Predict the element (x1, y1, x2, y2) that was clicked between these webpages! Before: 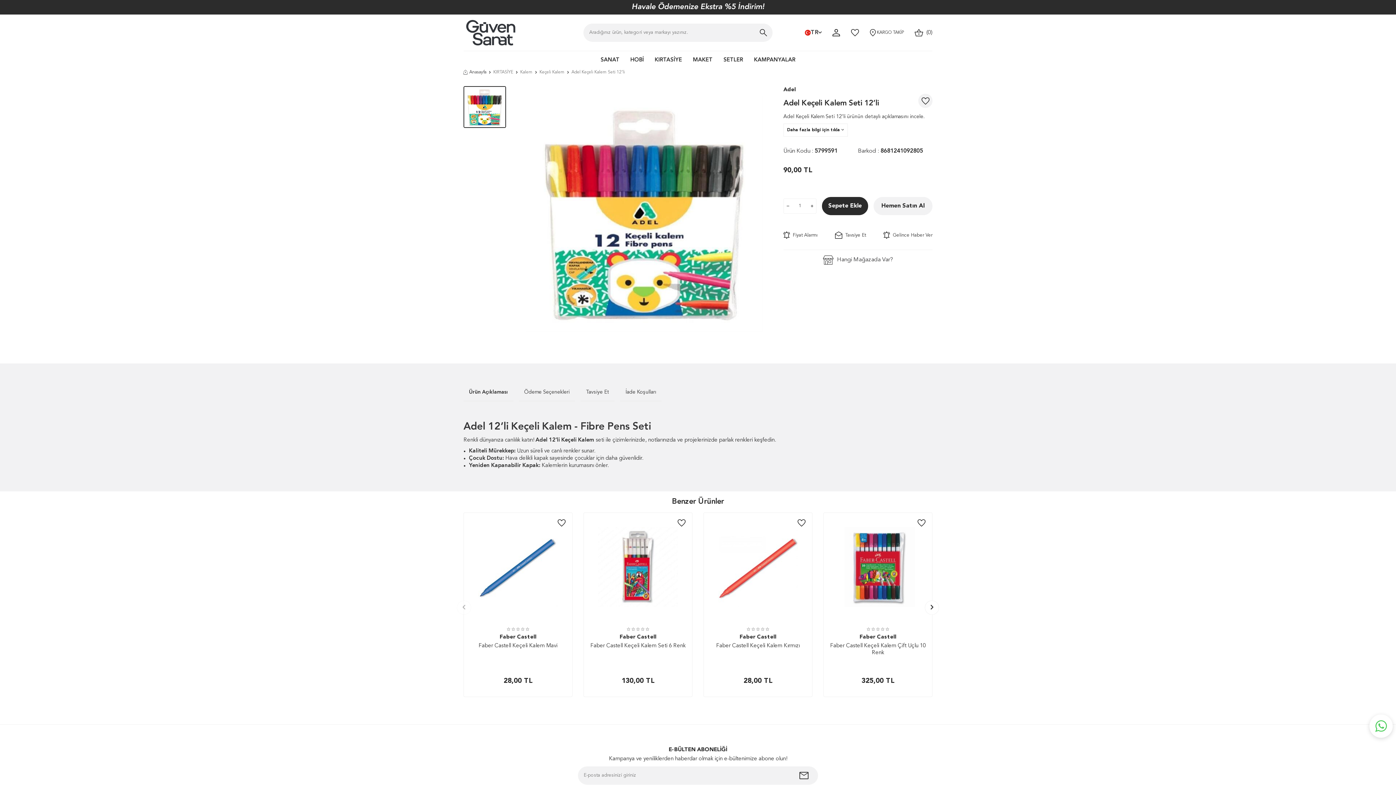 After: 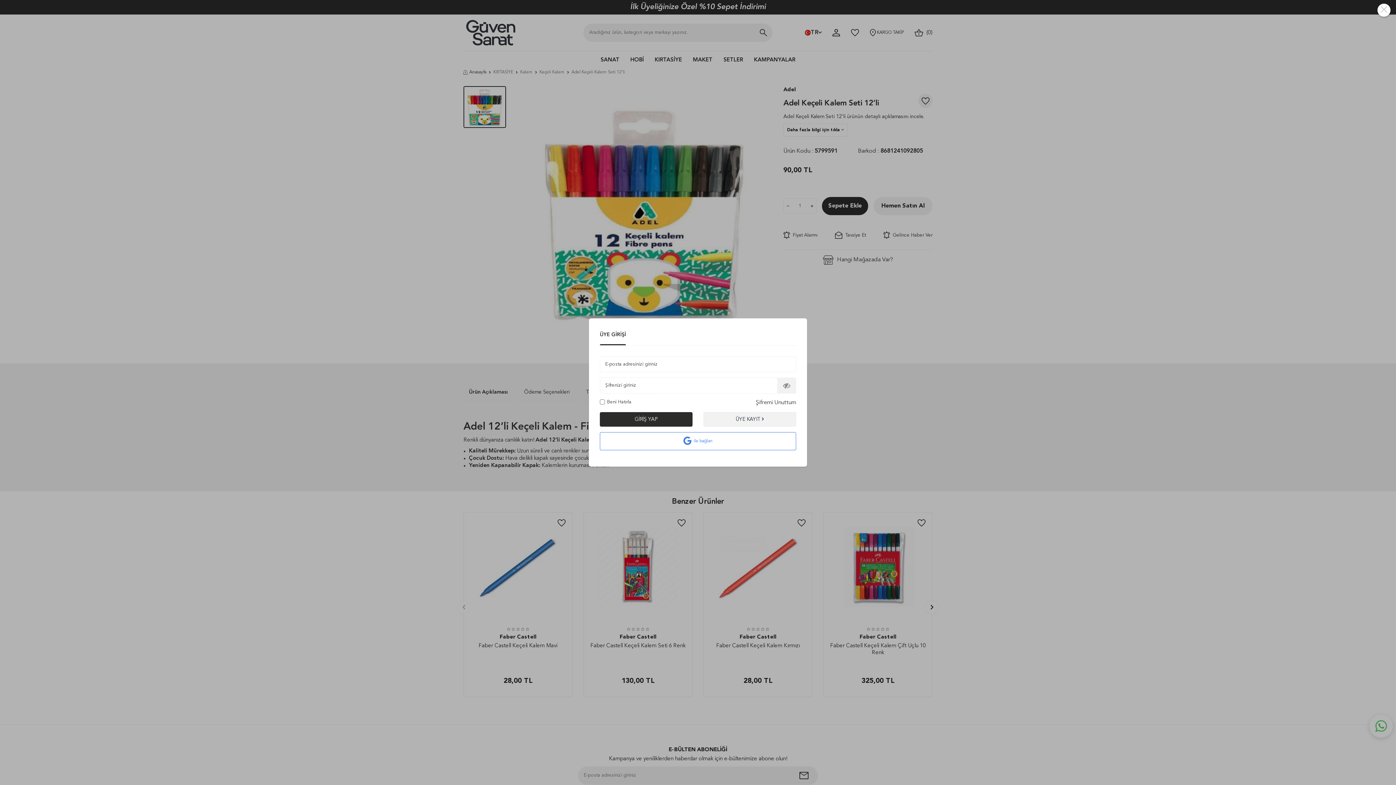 Action: bbox: (674, 516, 688, 530)